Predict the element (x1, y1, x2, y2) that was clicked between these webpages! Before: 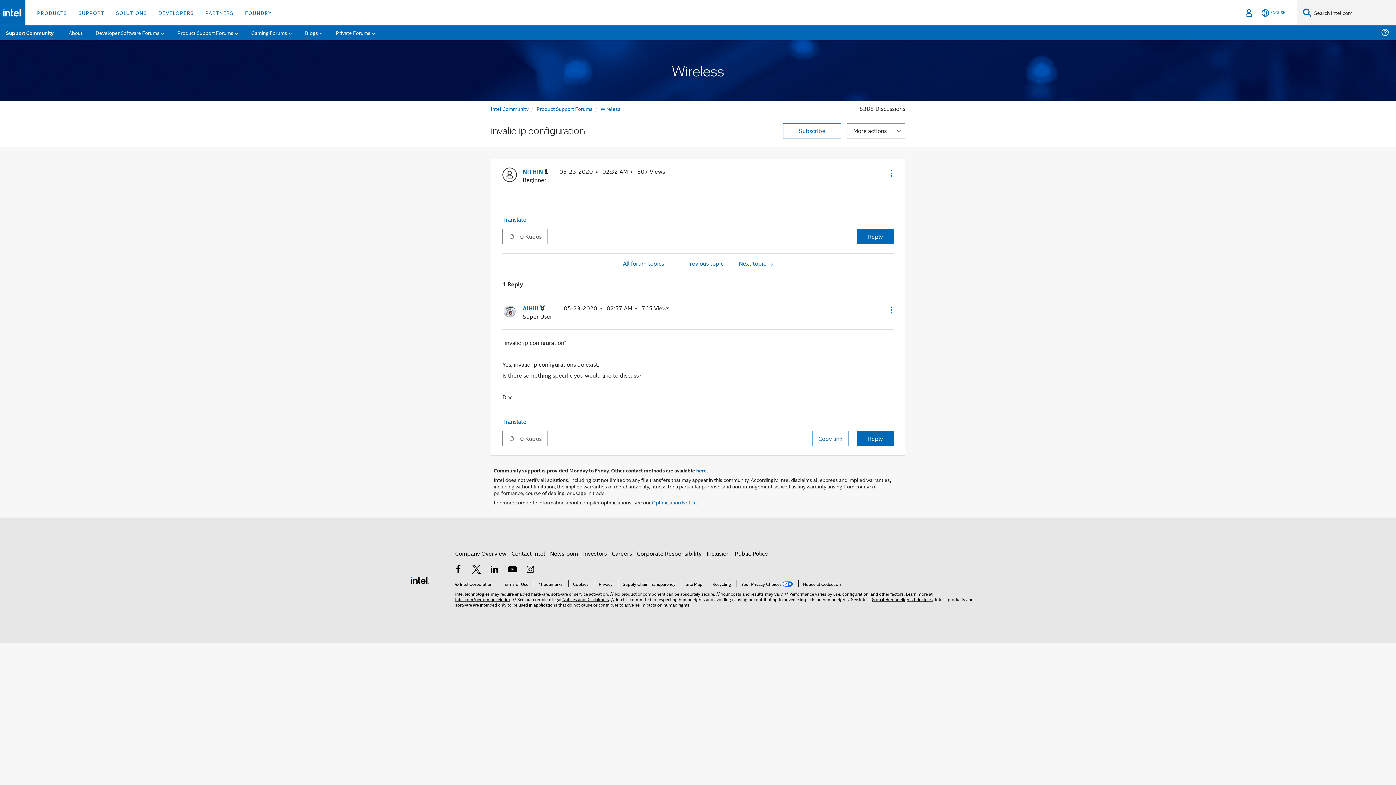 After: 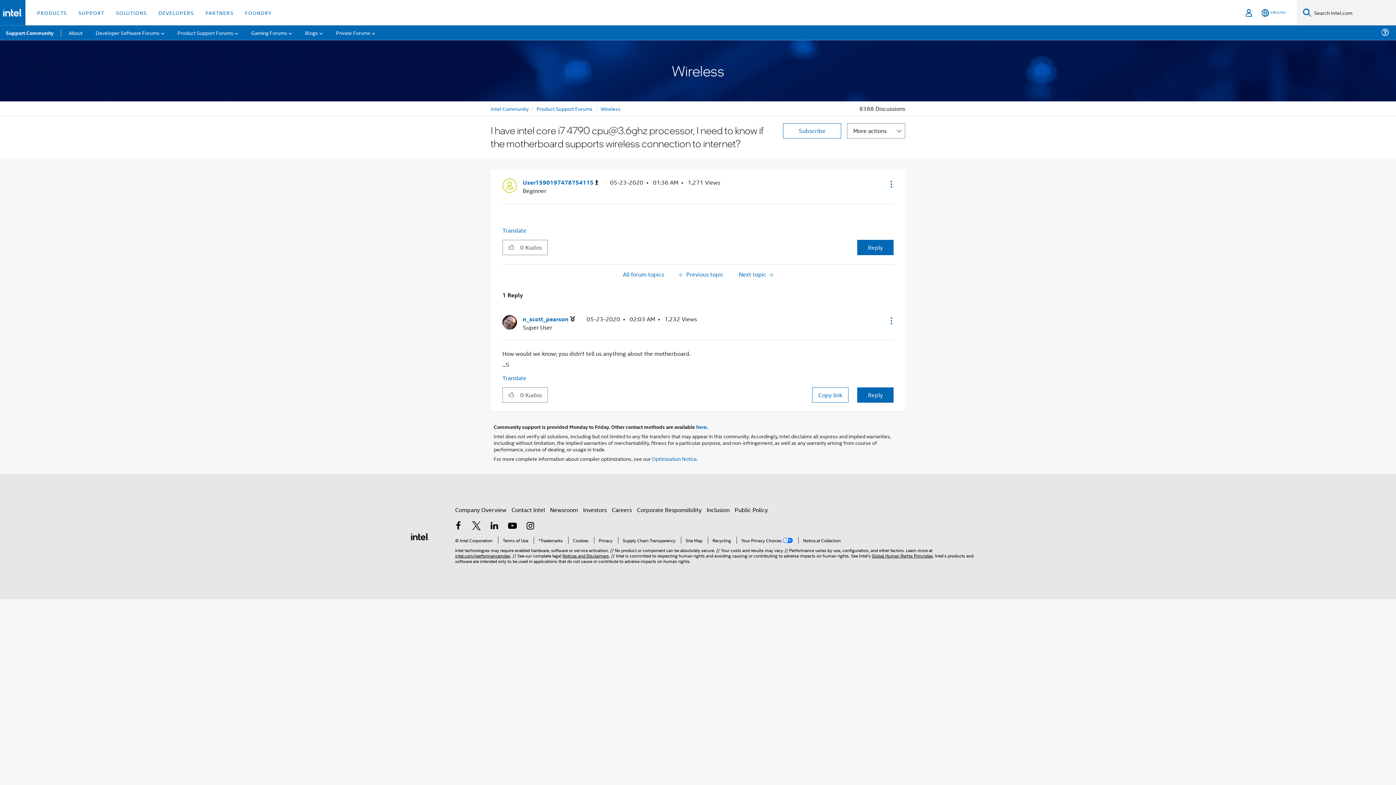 Action: bbox: (734, 258, 778, 268) label: Next topic 